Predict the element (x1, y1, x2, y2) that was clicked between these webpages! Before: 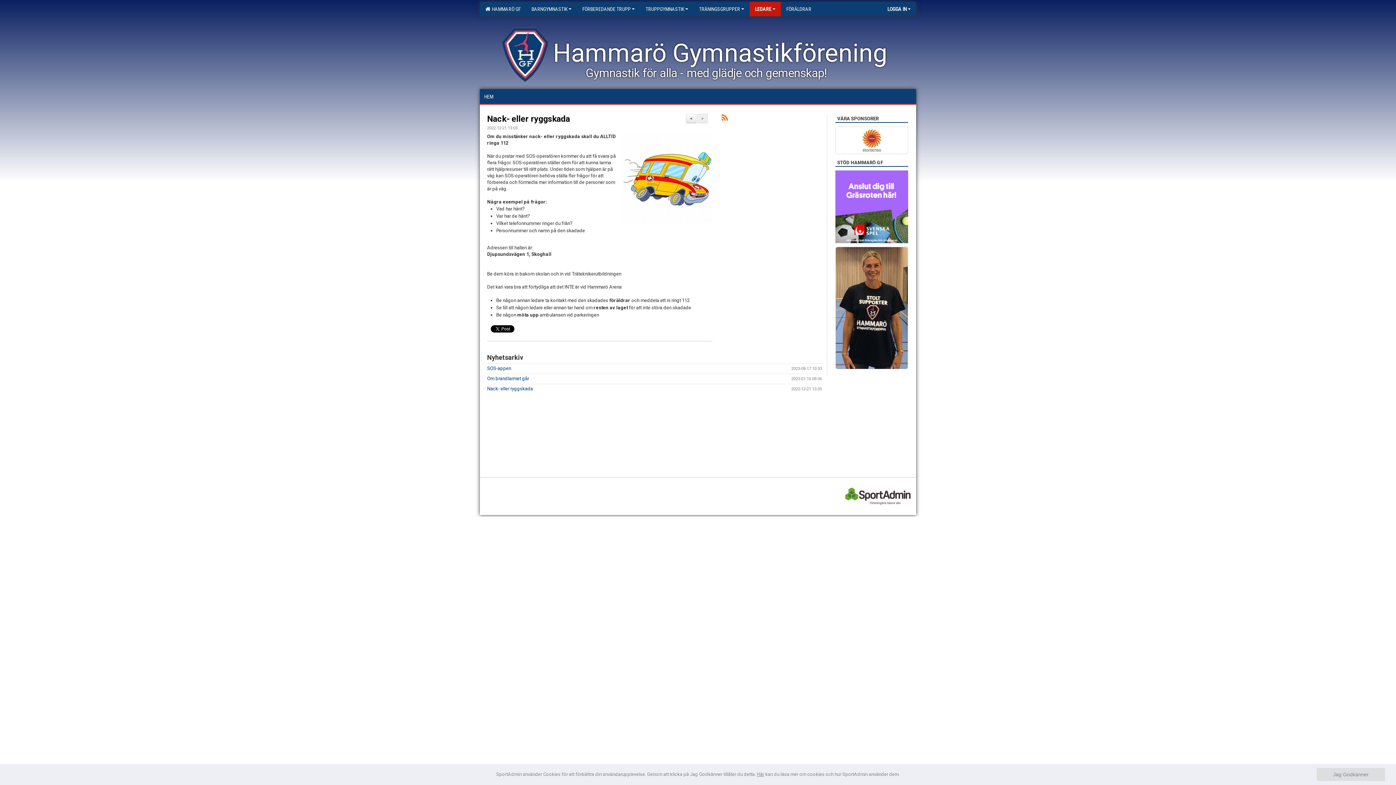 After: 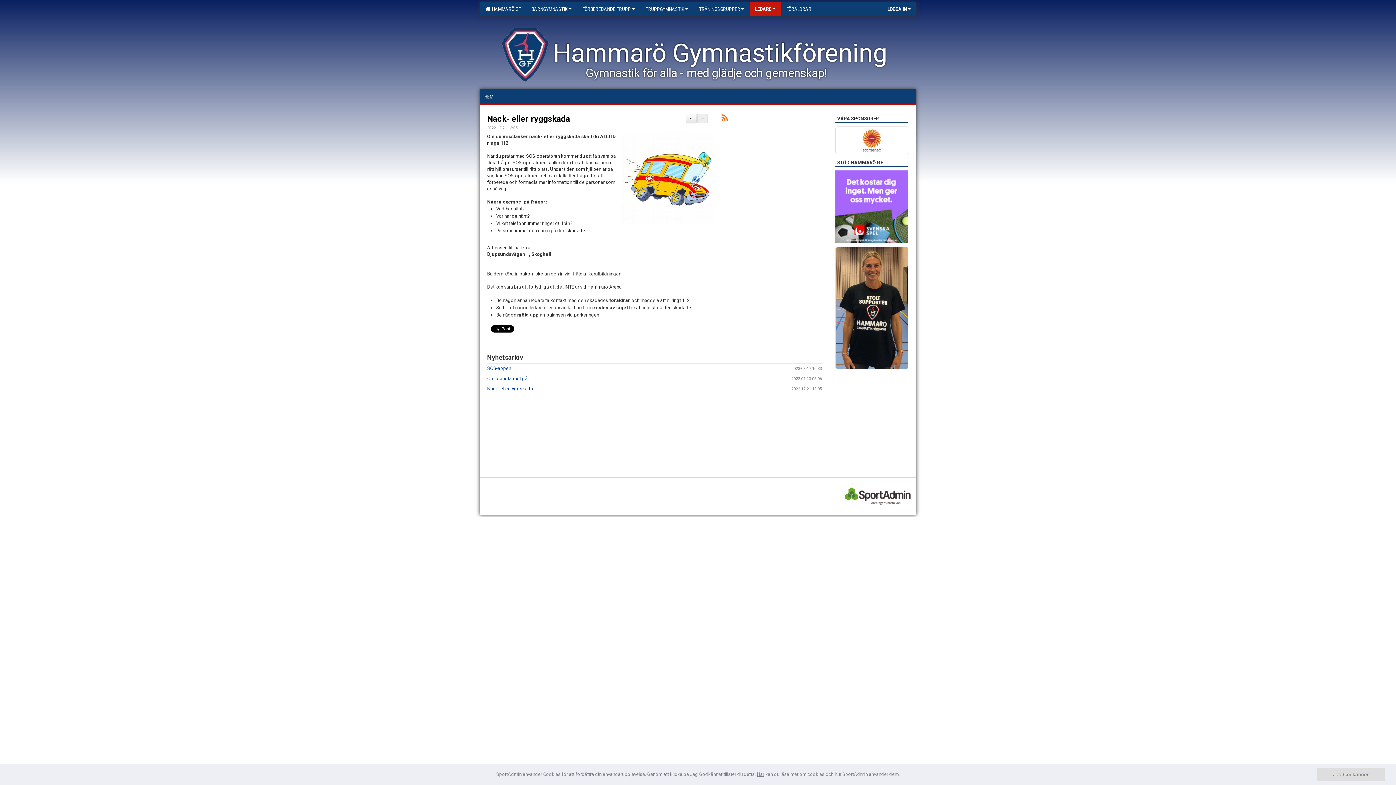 Action: label: > bbox: (697, 113, 708, 123)